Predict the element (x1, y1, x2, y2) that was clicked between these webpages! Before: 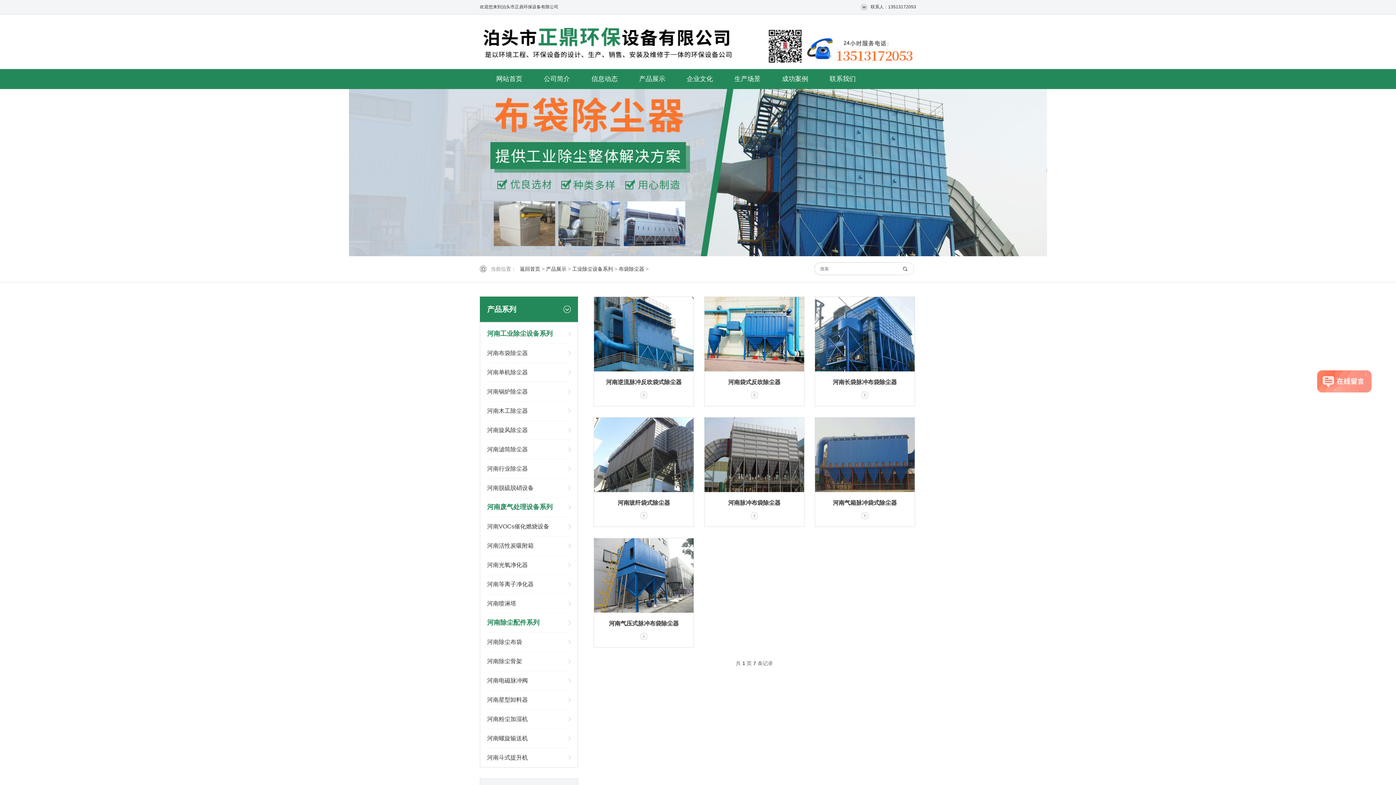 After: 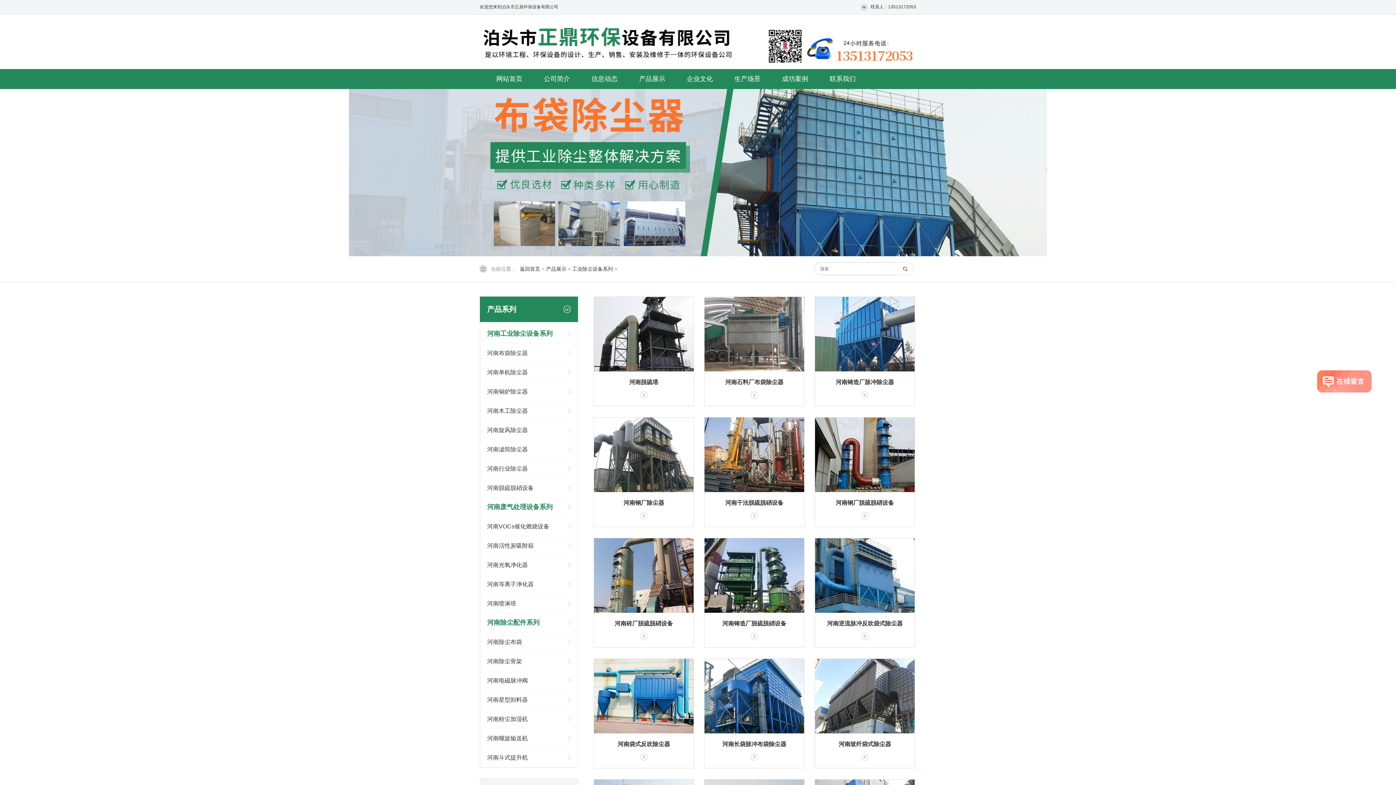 Action: bbox: (487, 324, 570, 344) label: 河南工业除尘设备系列